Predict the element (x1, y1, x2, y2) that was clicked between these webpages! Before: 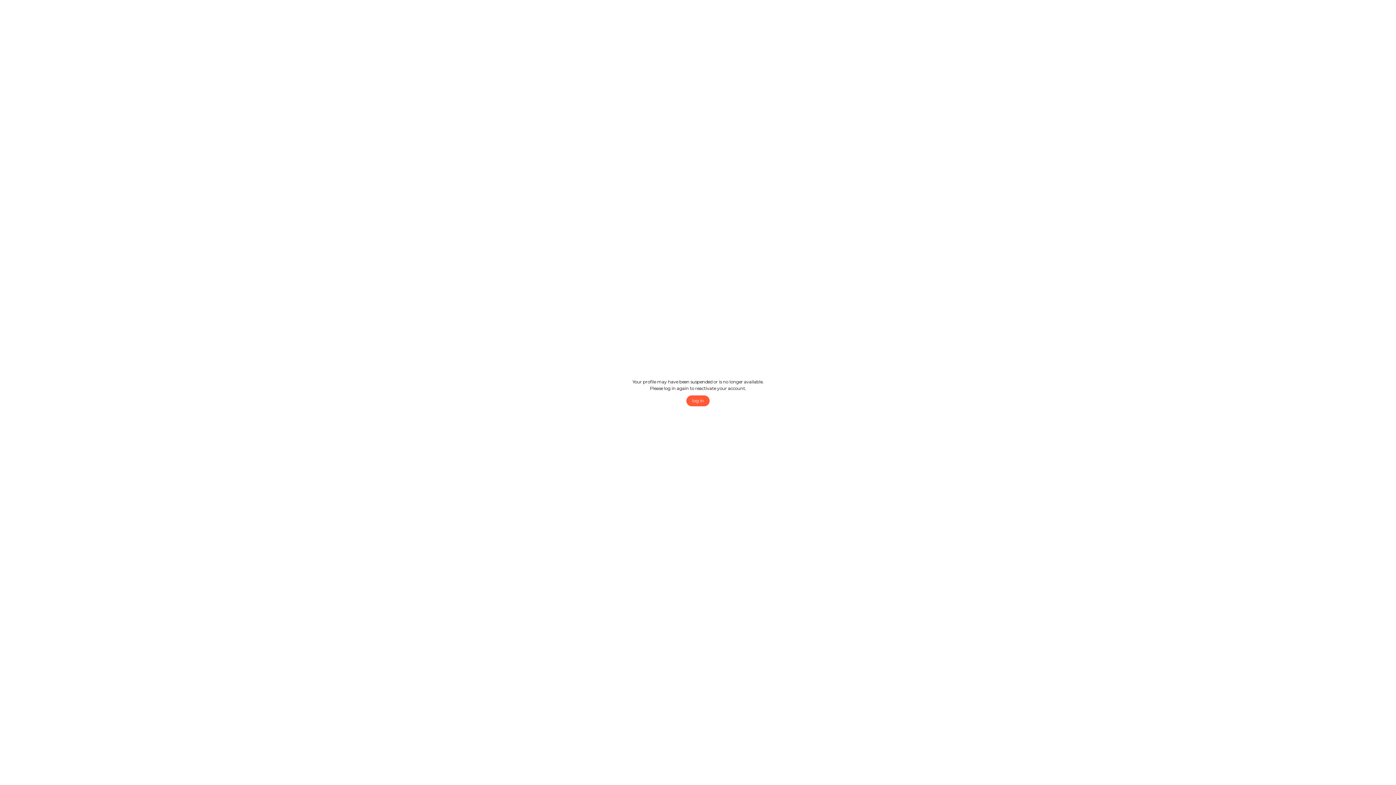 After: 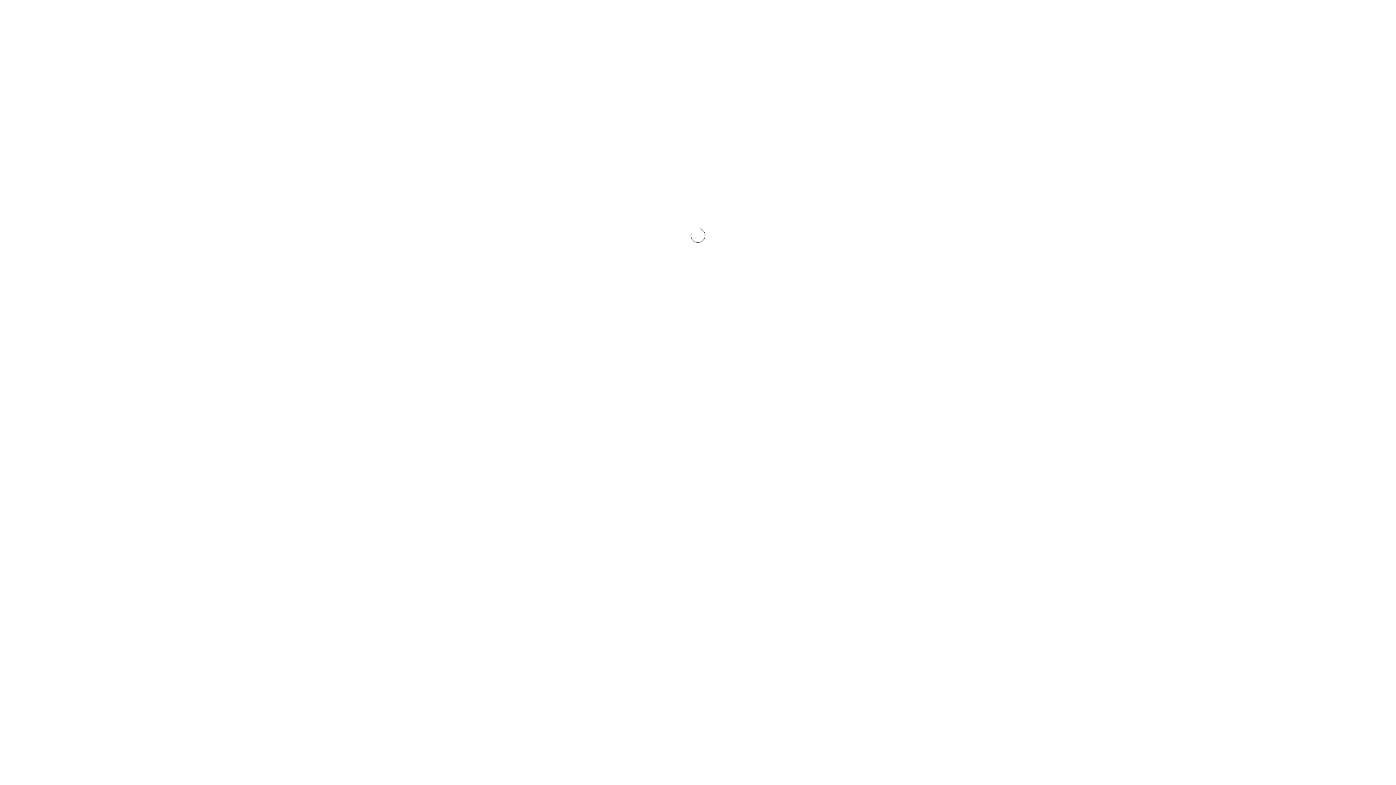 Action: bbox: (686, 395, 709, 406) label: log in